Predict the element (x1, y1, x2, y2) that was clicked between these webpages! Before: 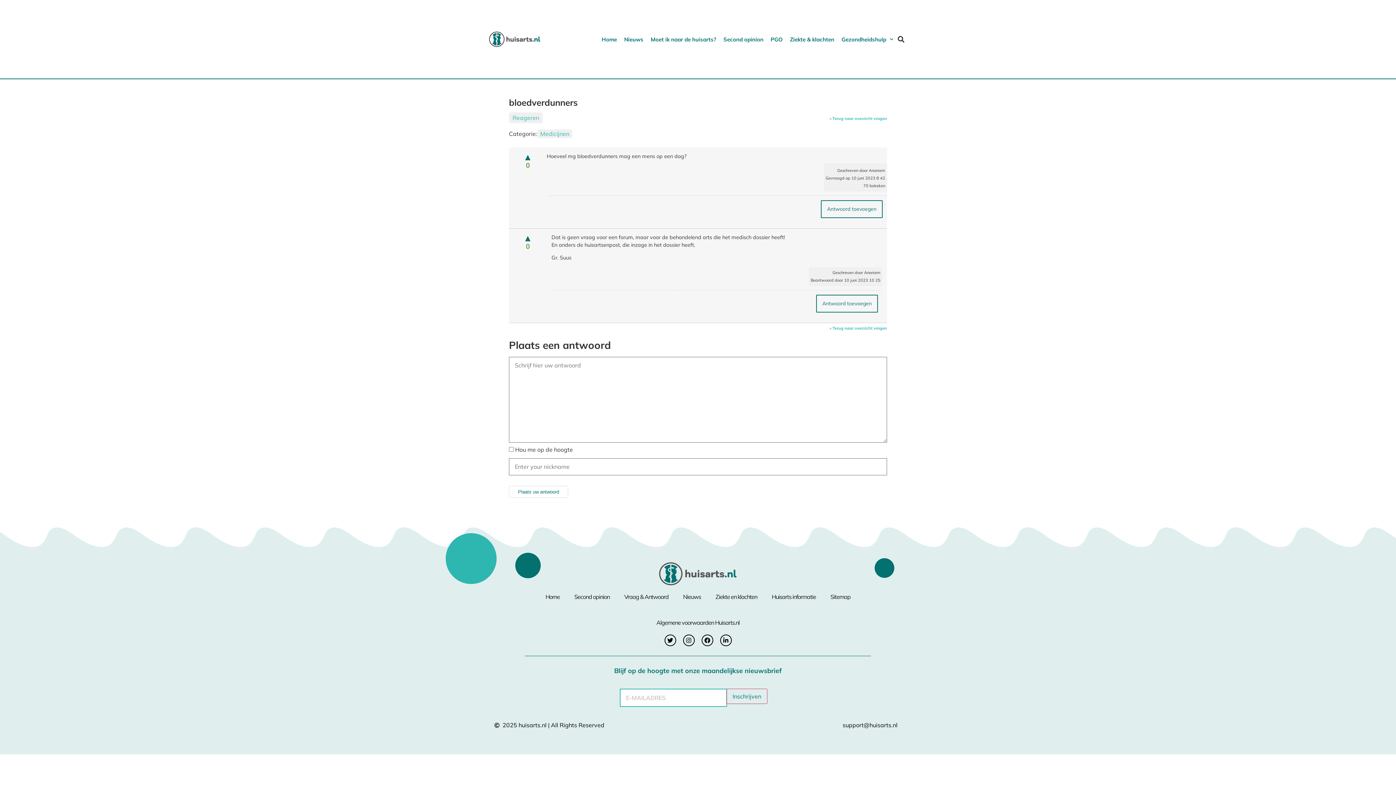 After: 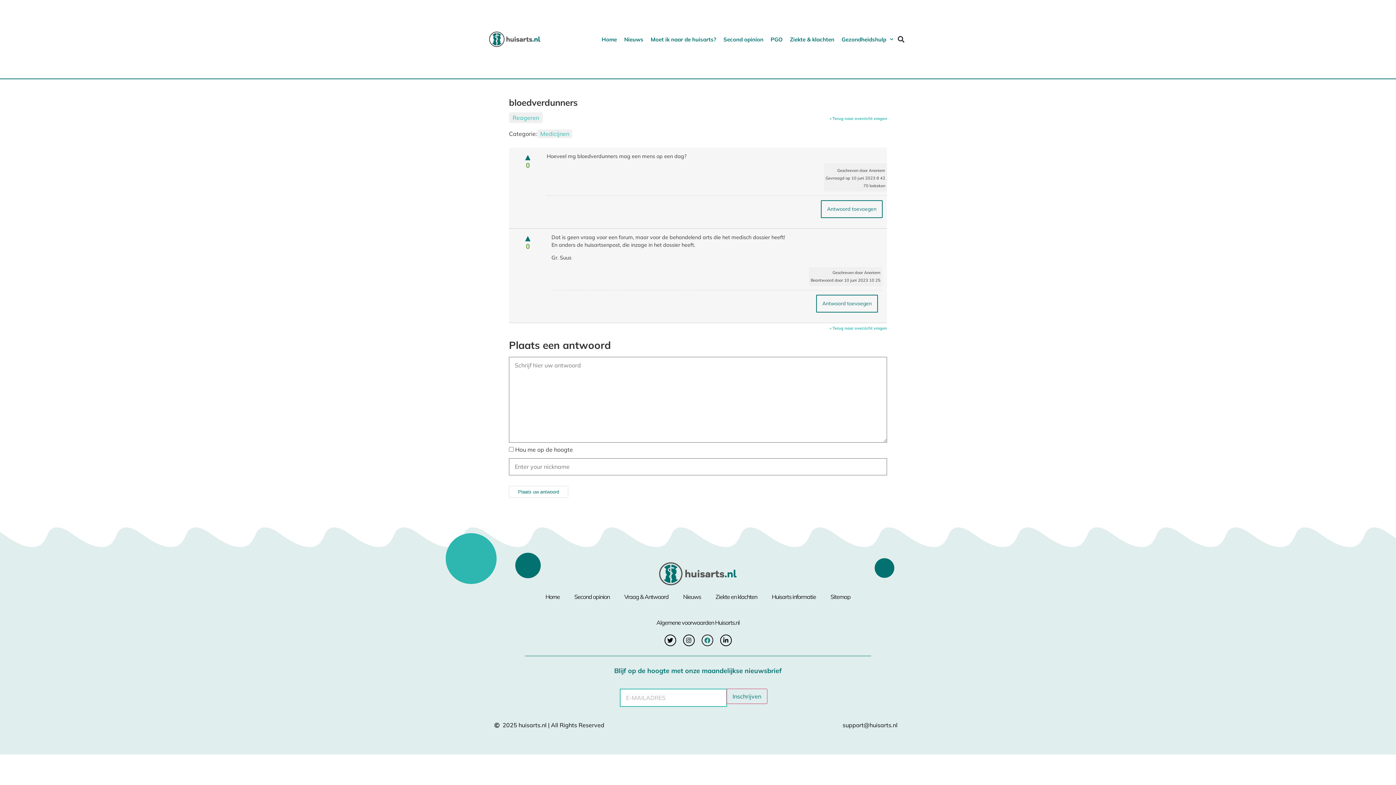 Action: bbox: (701, 635, 713, 646) label: Facebook